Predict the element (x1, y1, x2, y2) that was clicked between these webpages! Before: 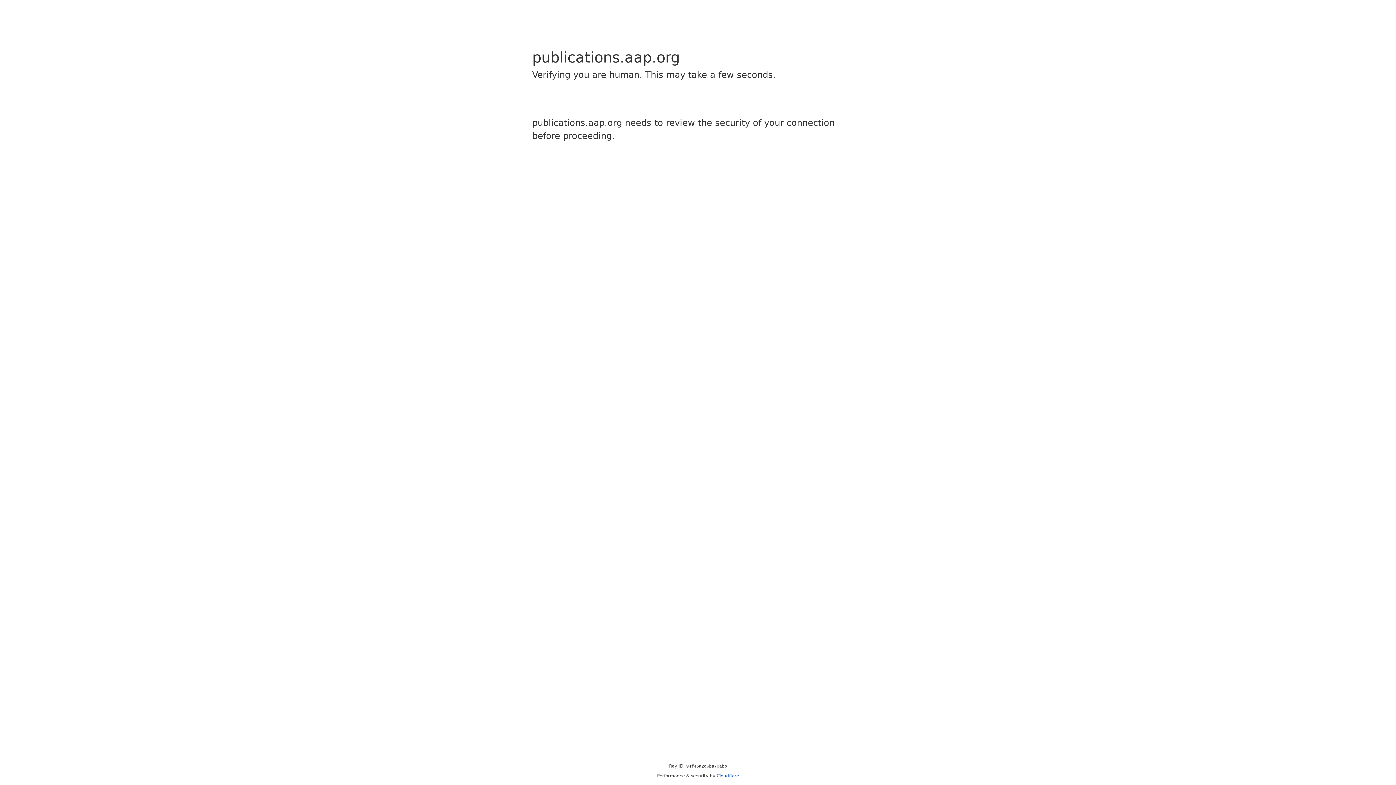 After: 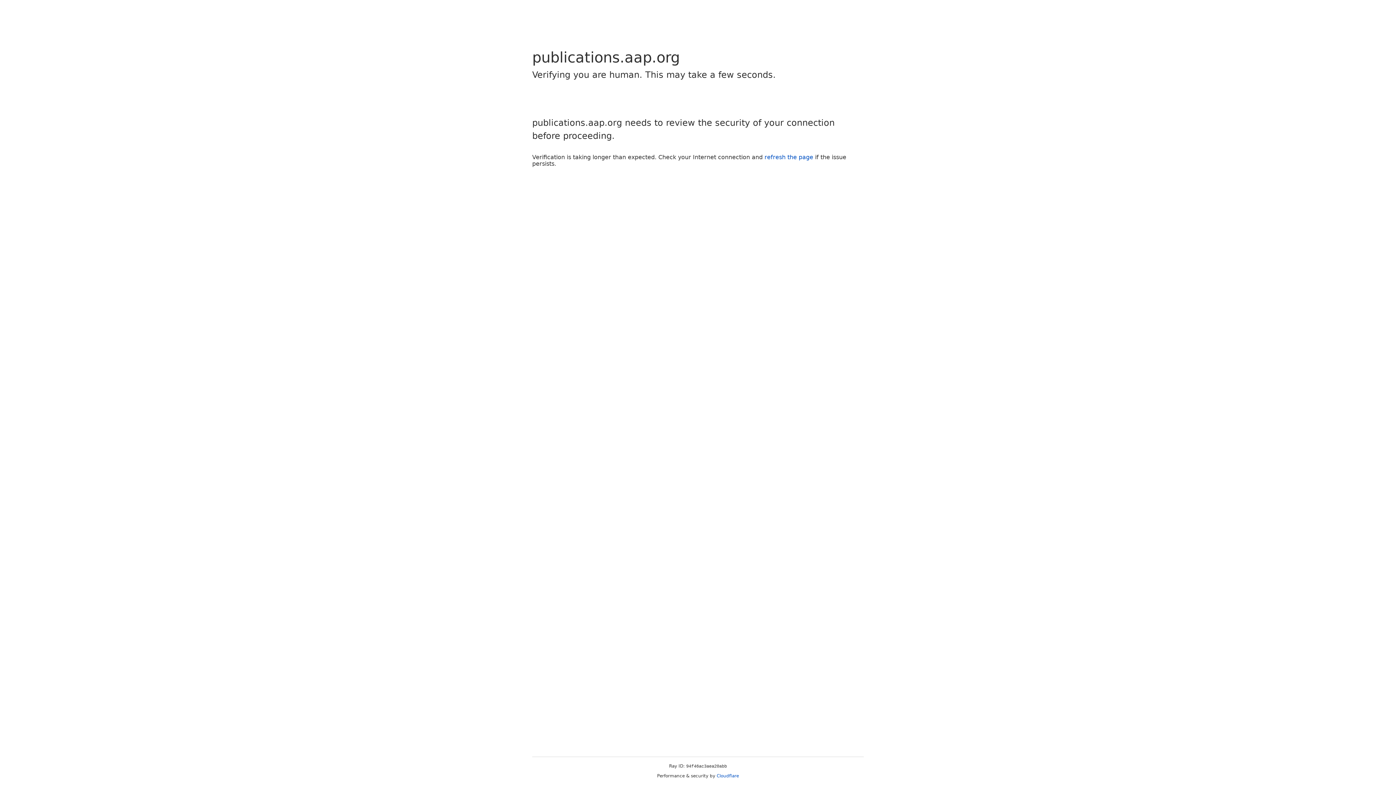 Action: bbox: (716, 773, 739, 778) label: Cloudflare